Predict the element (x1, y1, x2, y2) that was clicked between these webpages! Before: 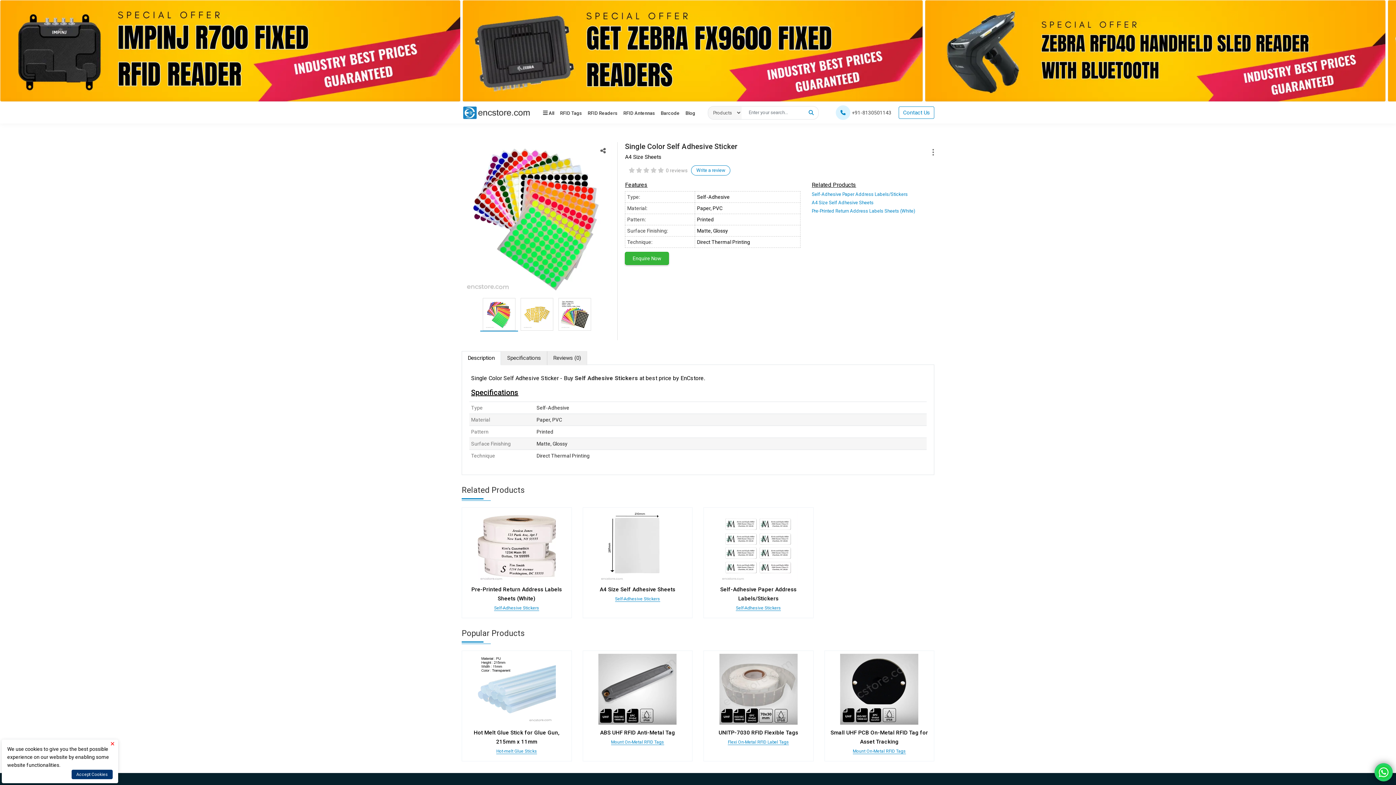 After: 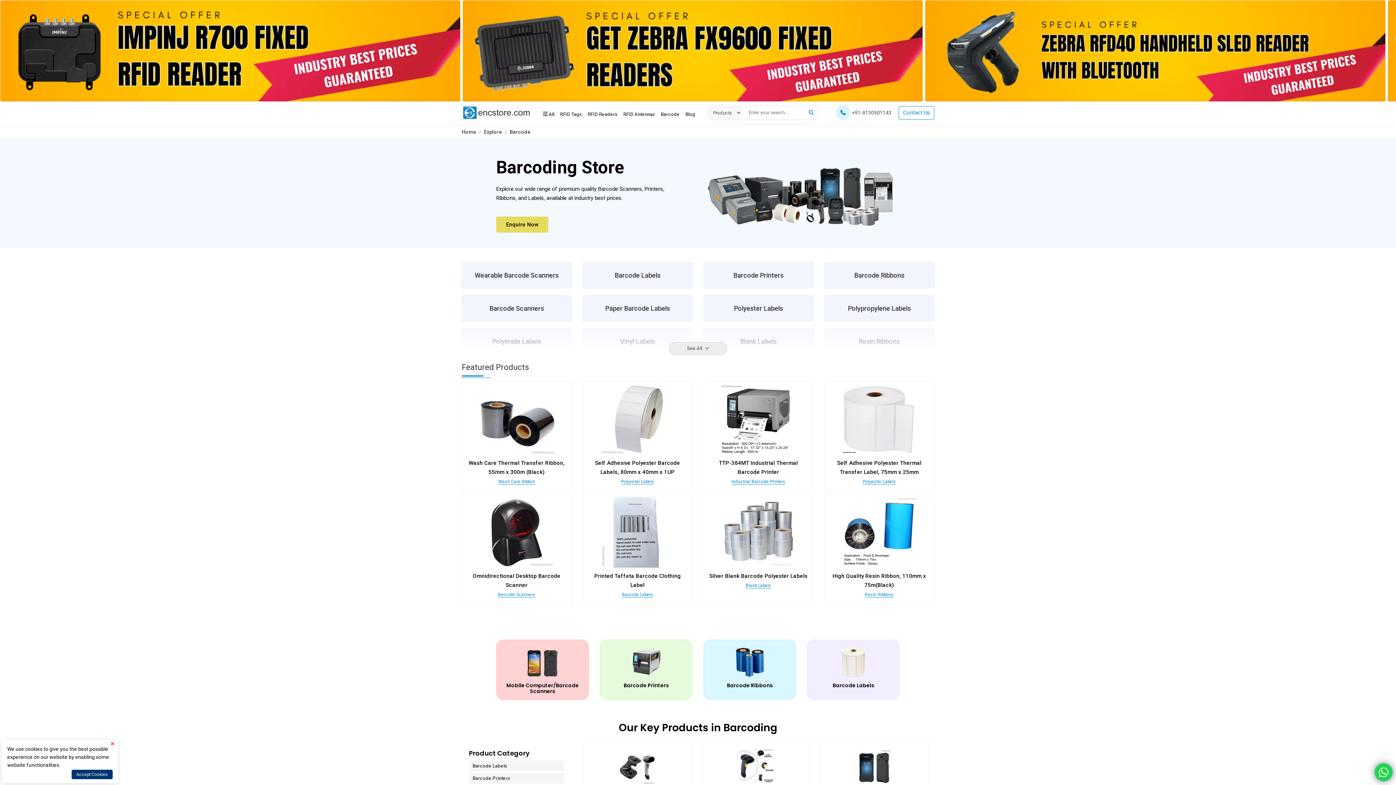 Action: label: Barcode bbox: (660, 106, 679, 120)